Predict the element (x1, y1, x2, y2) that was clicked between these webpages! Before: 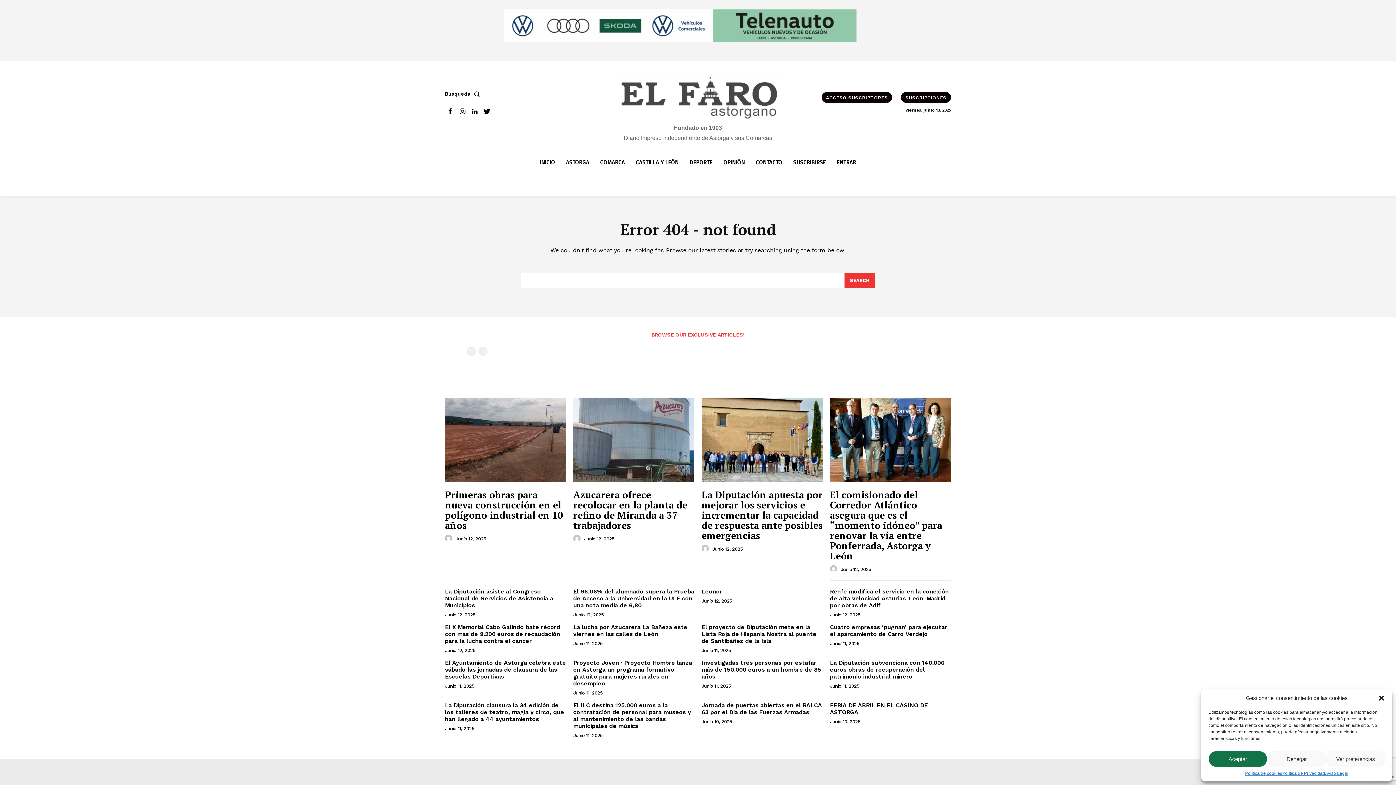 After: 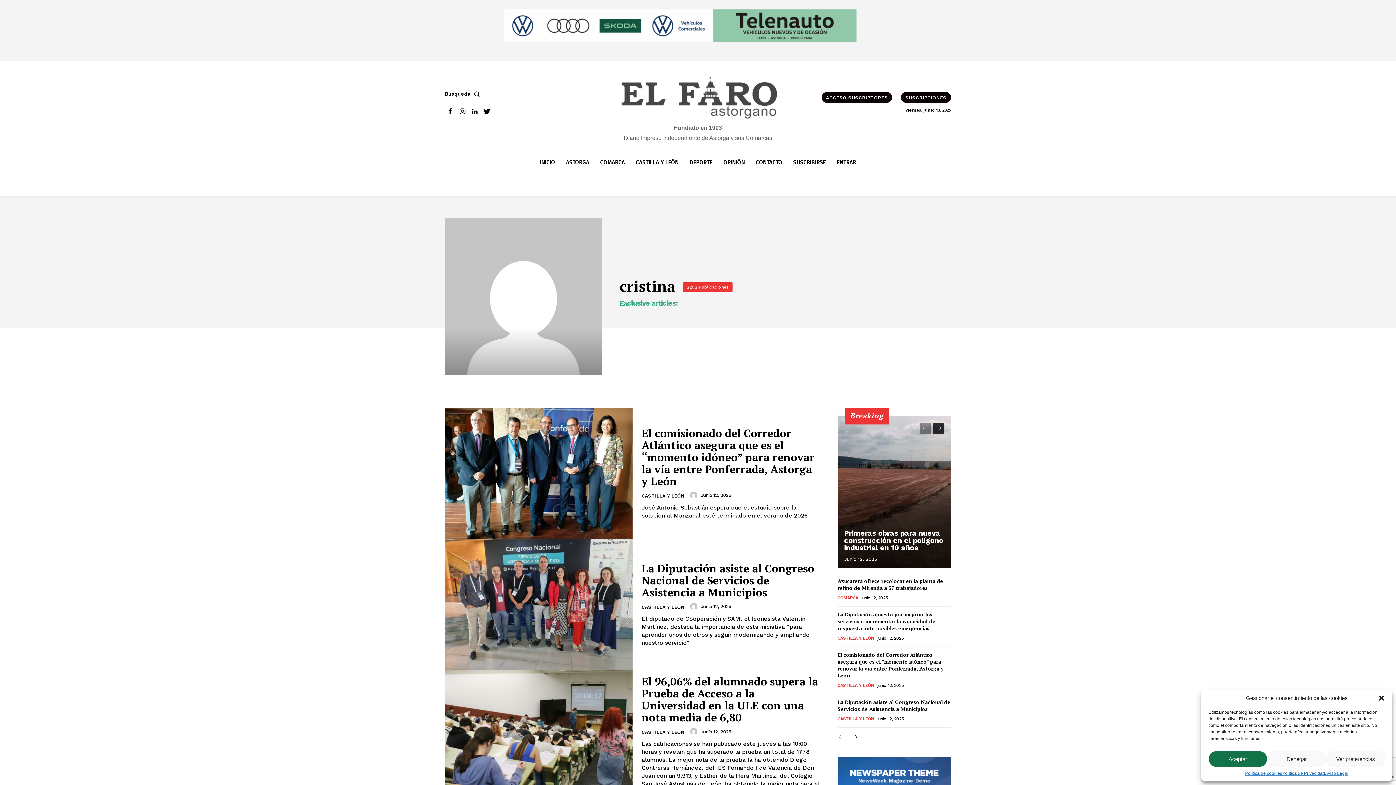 Action: label: author-photo bbox: (573, 534, 582, 542)